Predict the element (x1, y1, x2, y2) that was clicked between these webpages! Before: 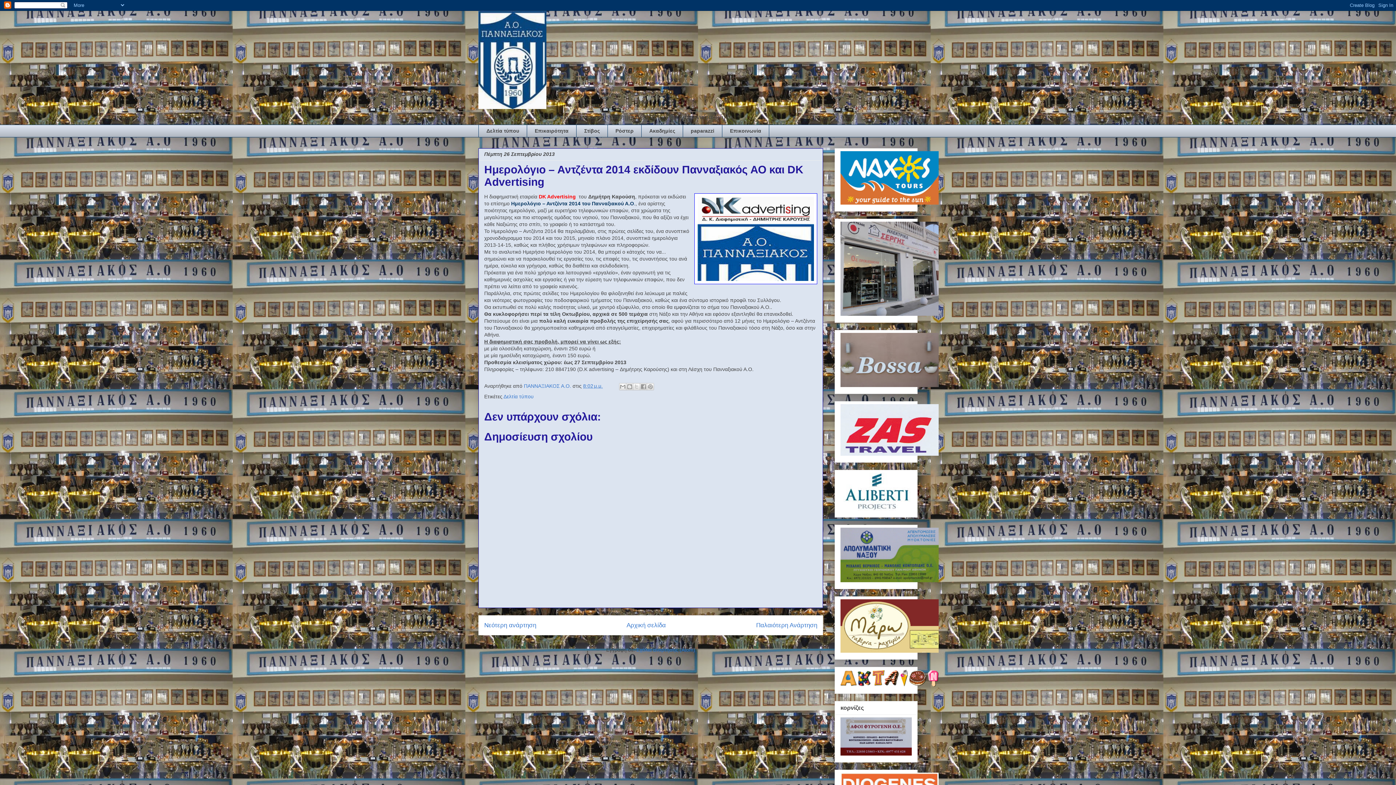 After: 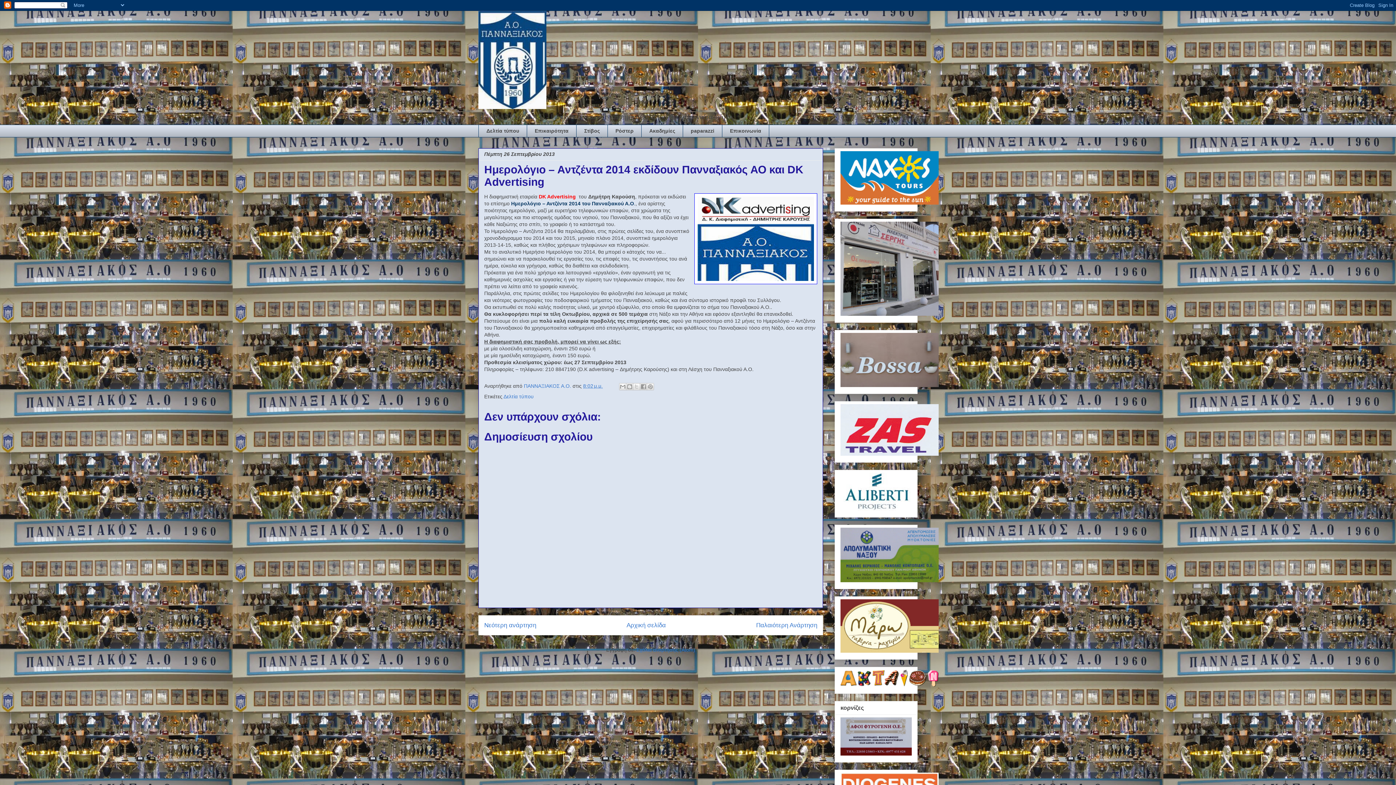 Action: bbox: (583, 383, 602, 389) label: 8:02 μ.μ.